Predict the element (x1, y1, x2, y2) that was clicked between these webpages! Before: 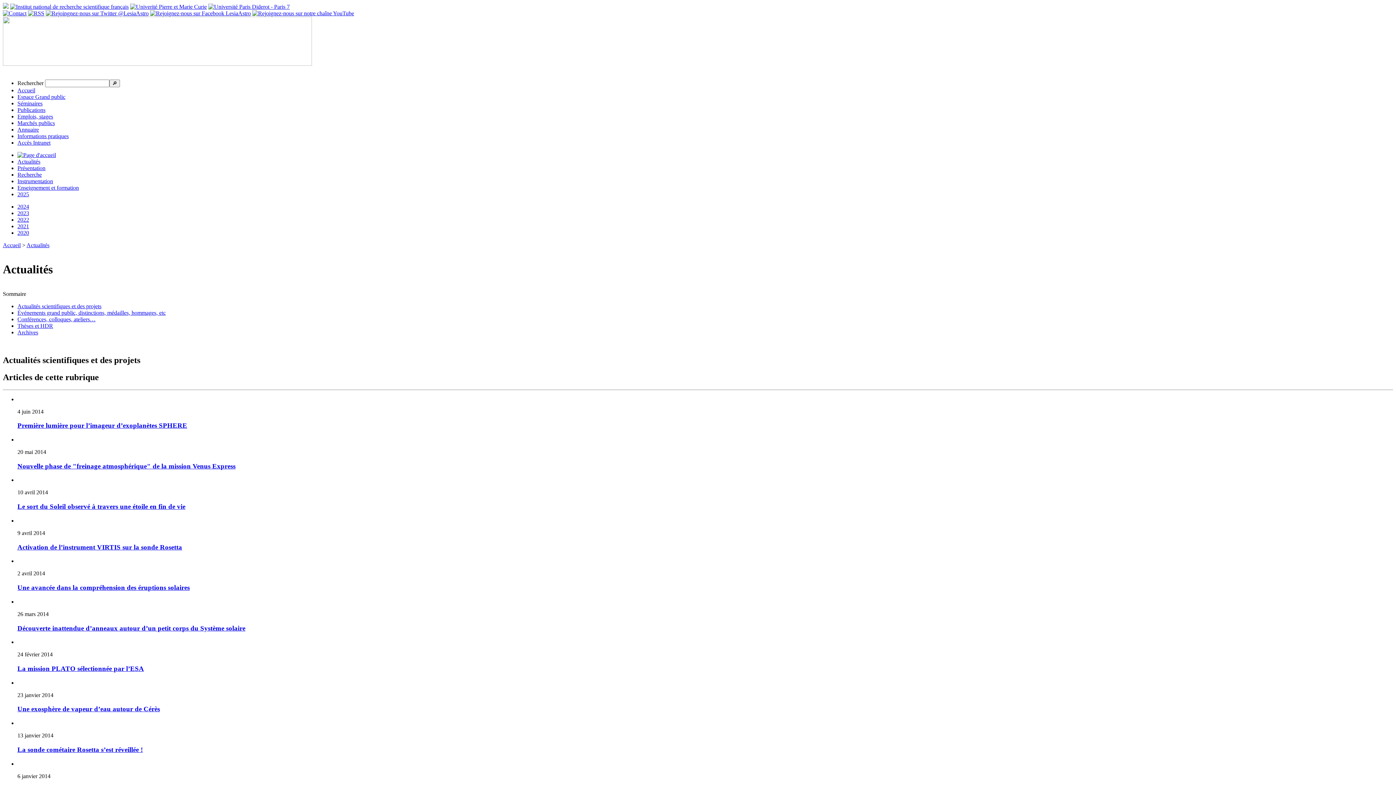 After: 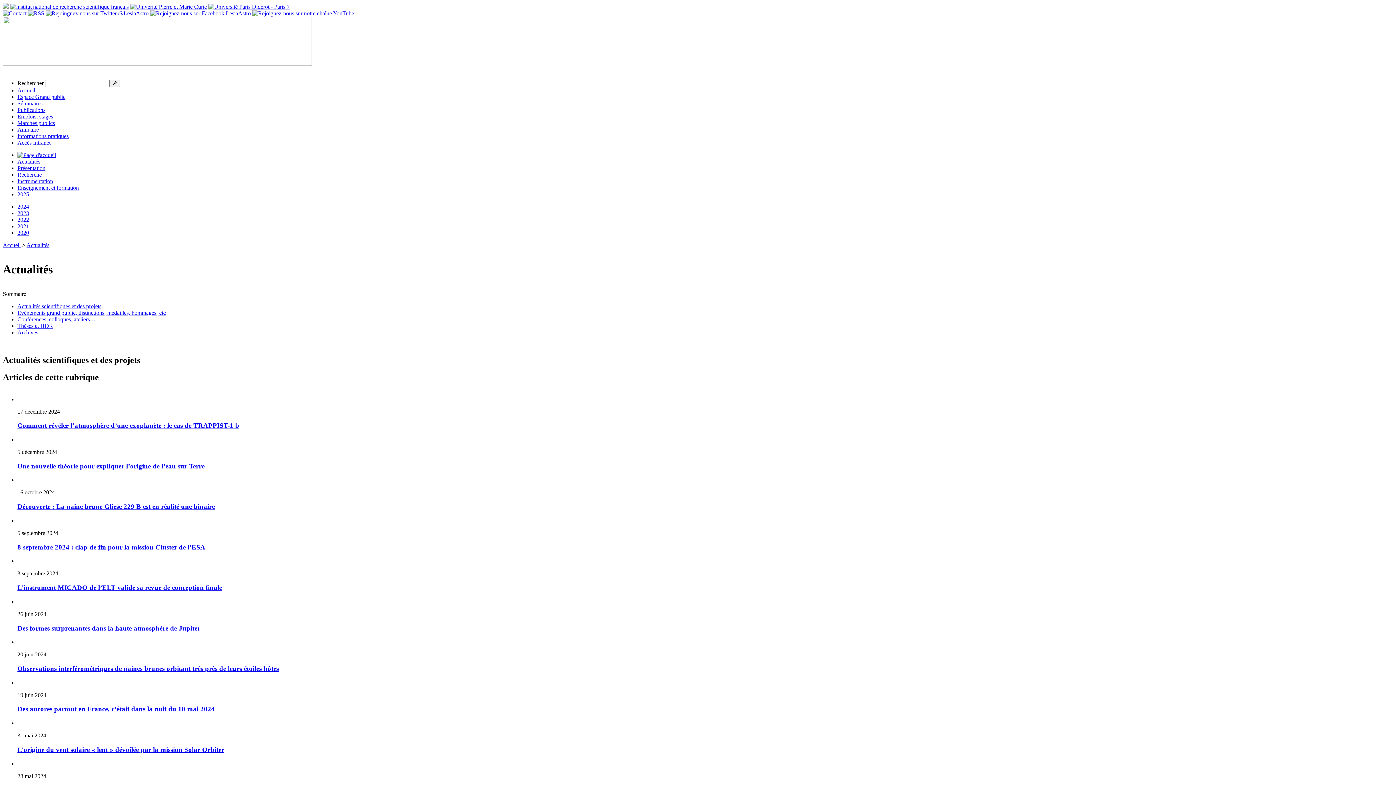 Action: label: Actualités bbox: (26, 242, 49, 248)